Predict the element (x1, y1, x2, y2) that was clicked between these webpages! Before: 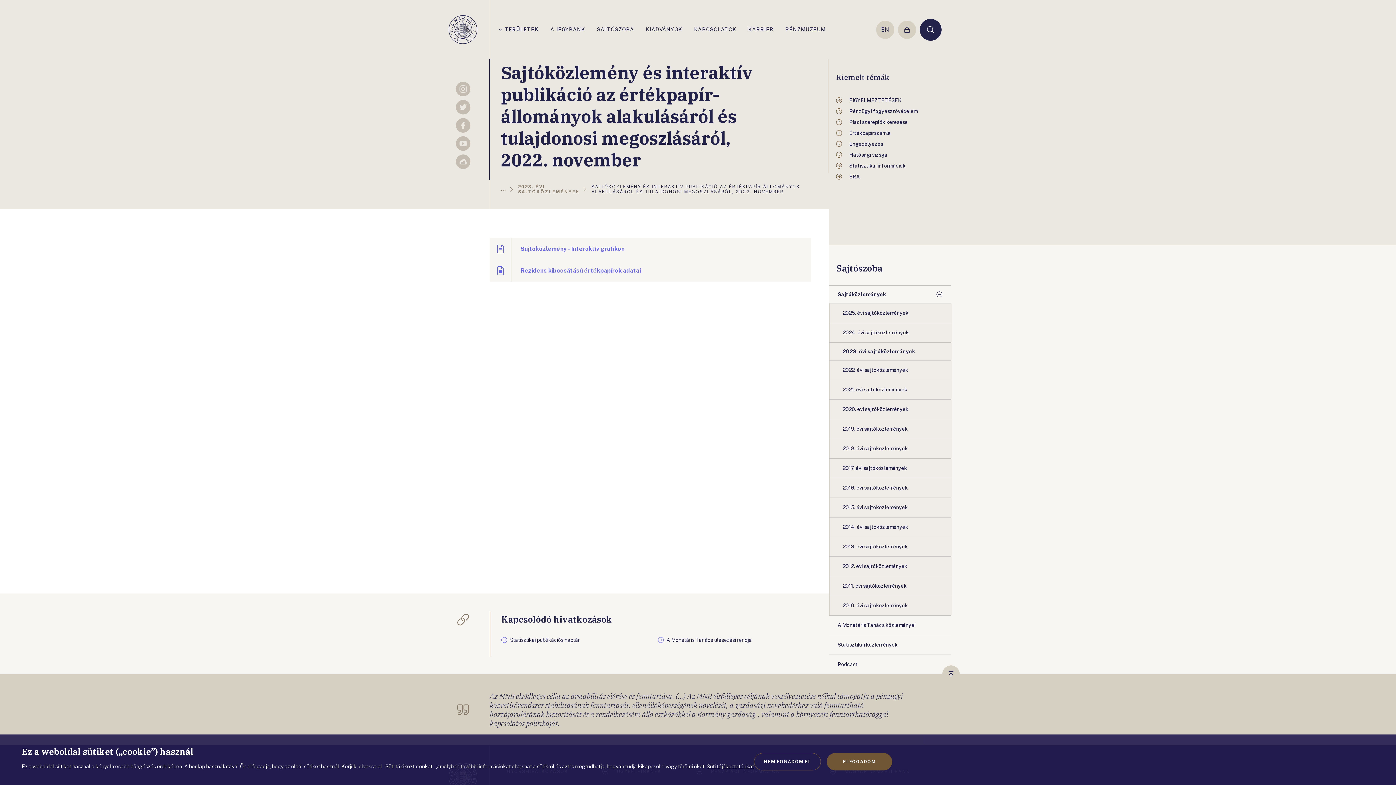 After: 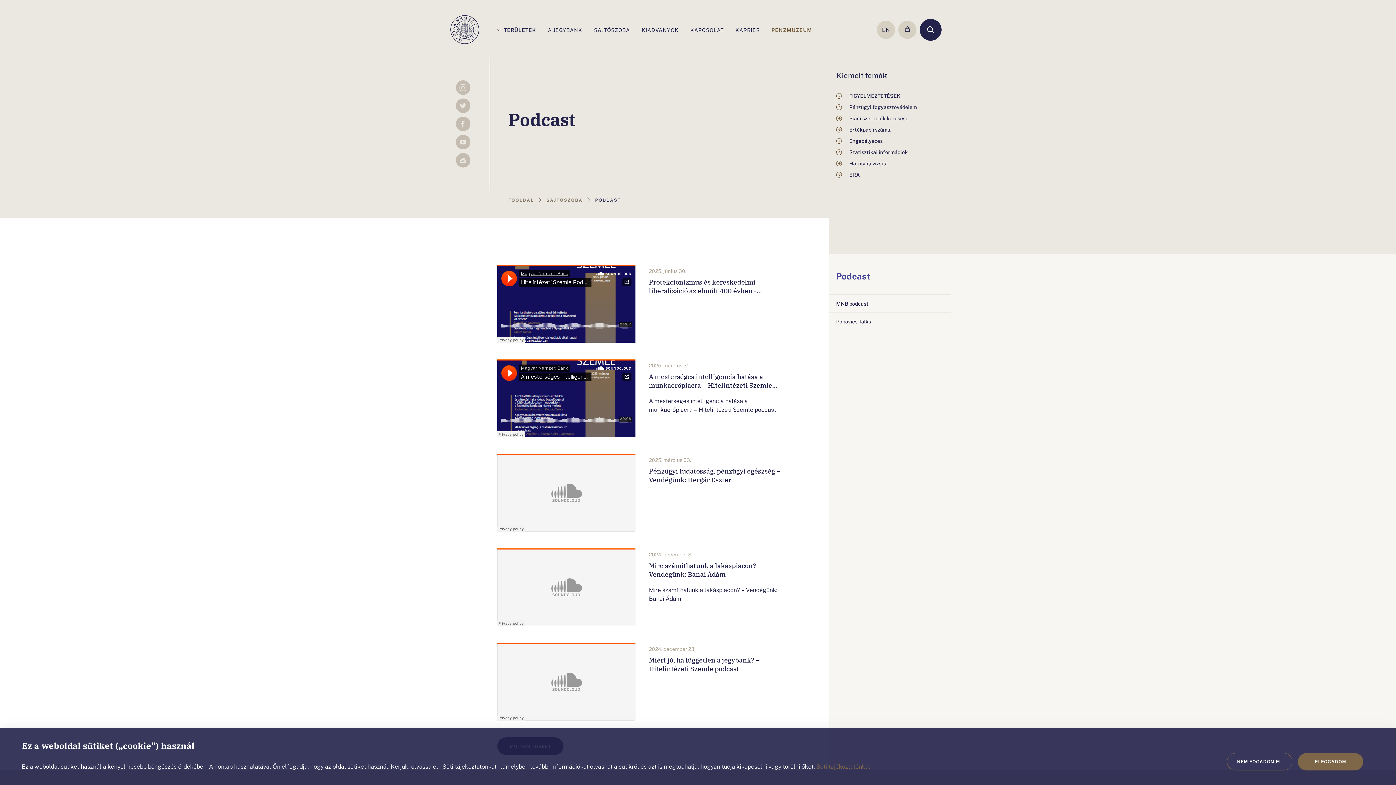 Action: label: Podcast bbox: (829, 655, 951, 674)